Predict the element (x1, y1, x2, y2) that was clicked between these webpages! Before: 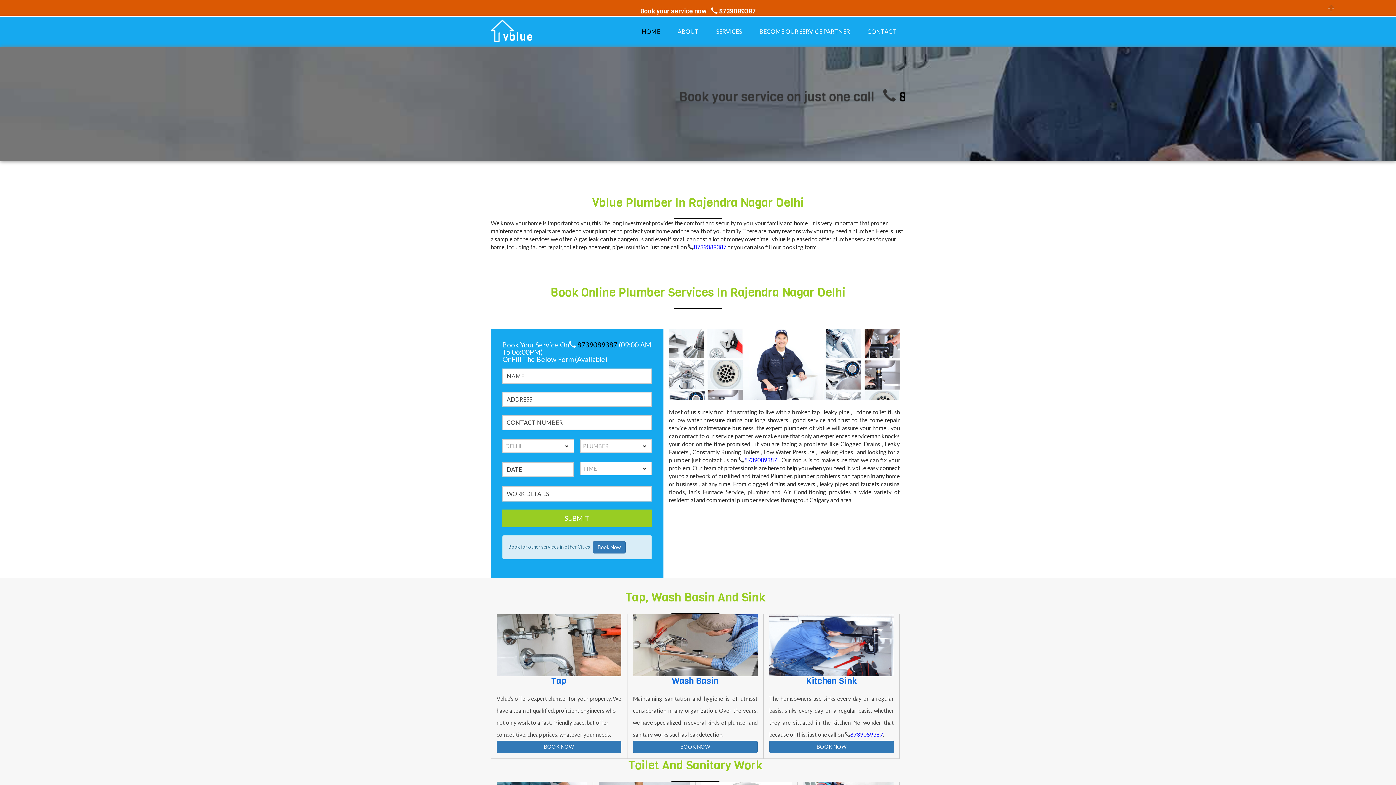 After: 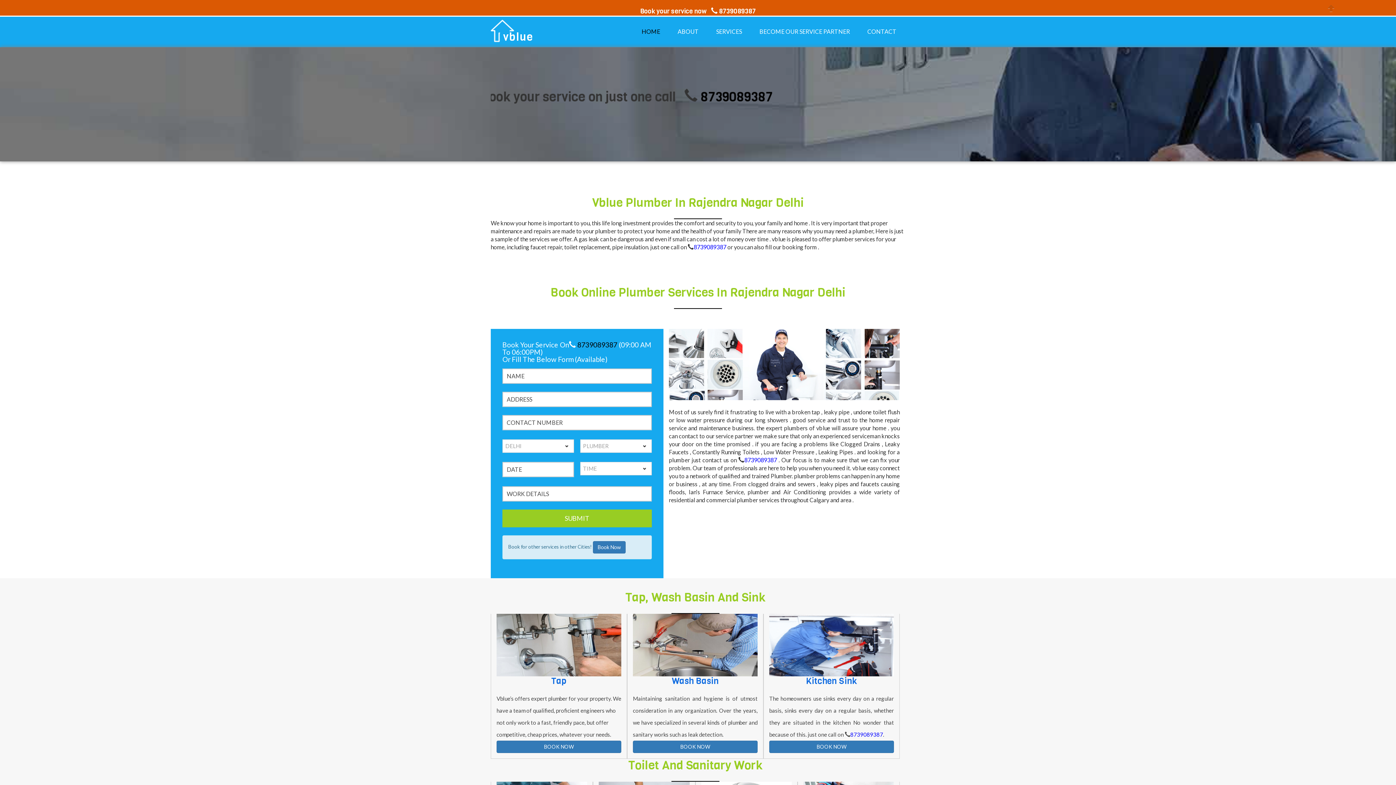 Action: label: 8739089387 bbox: (577, 340, 617, 349)